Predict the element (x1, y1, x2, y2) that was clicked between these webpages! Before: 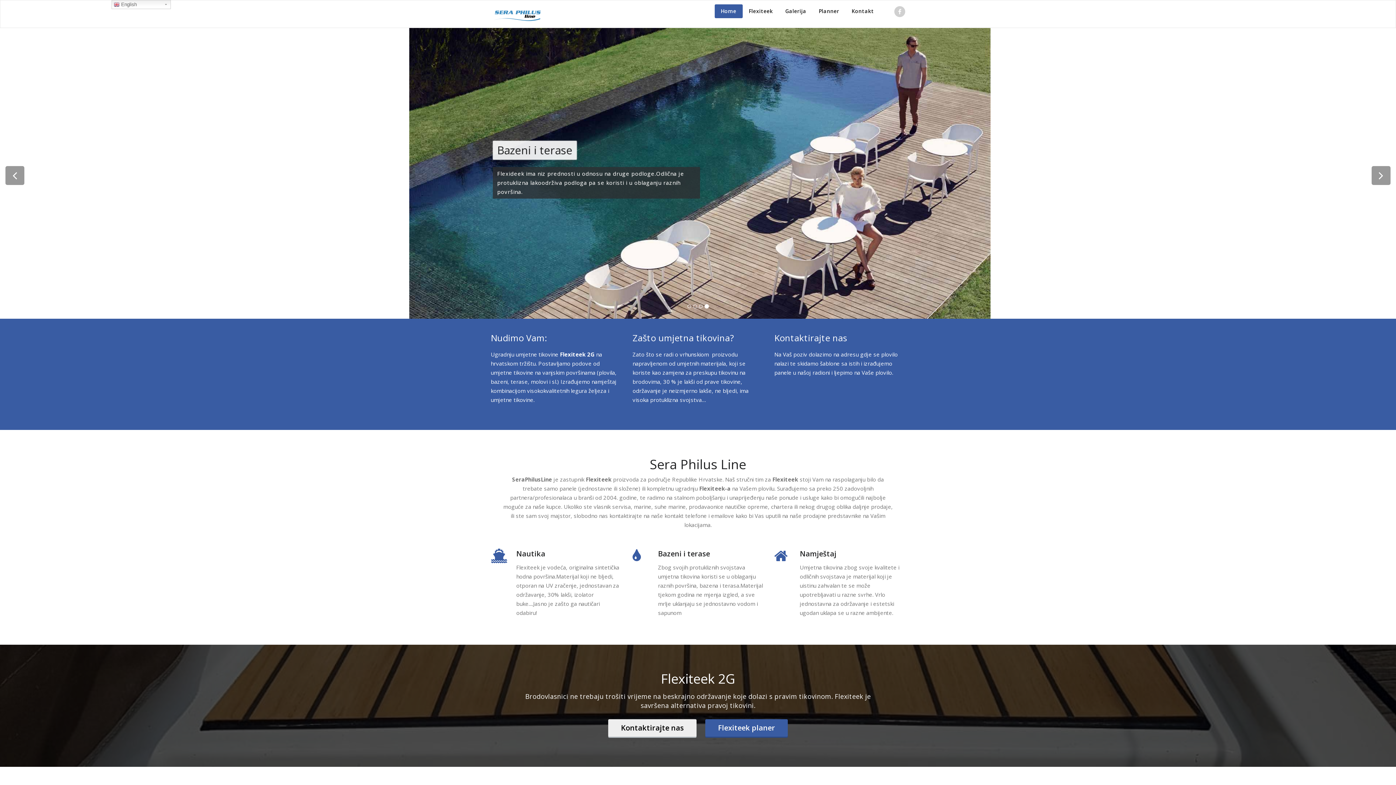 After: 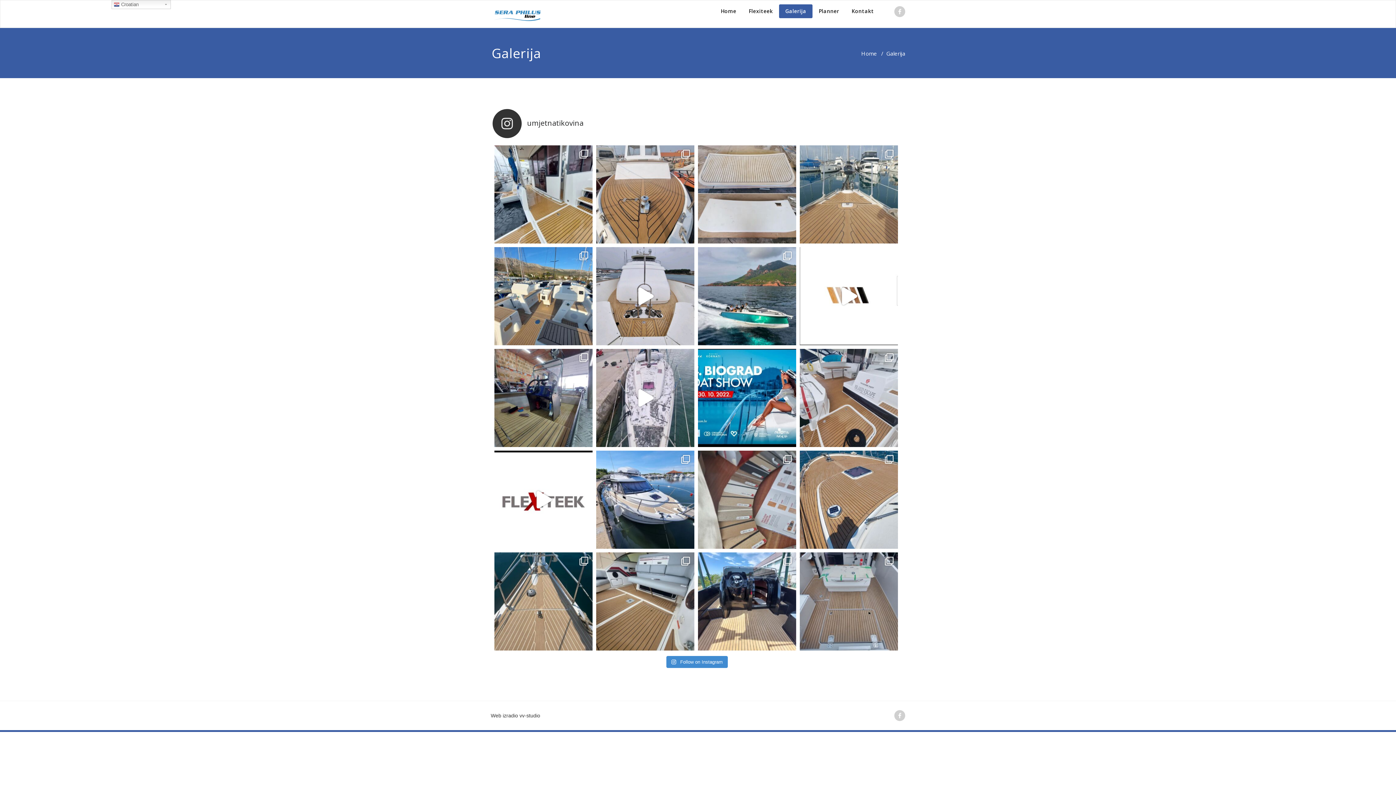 Action: label: Galerija bbox: (779, 4, 812, 18)